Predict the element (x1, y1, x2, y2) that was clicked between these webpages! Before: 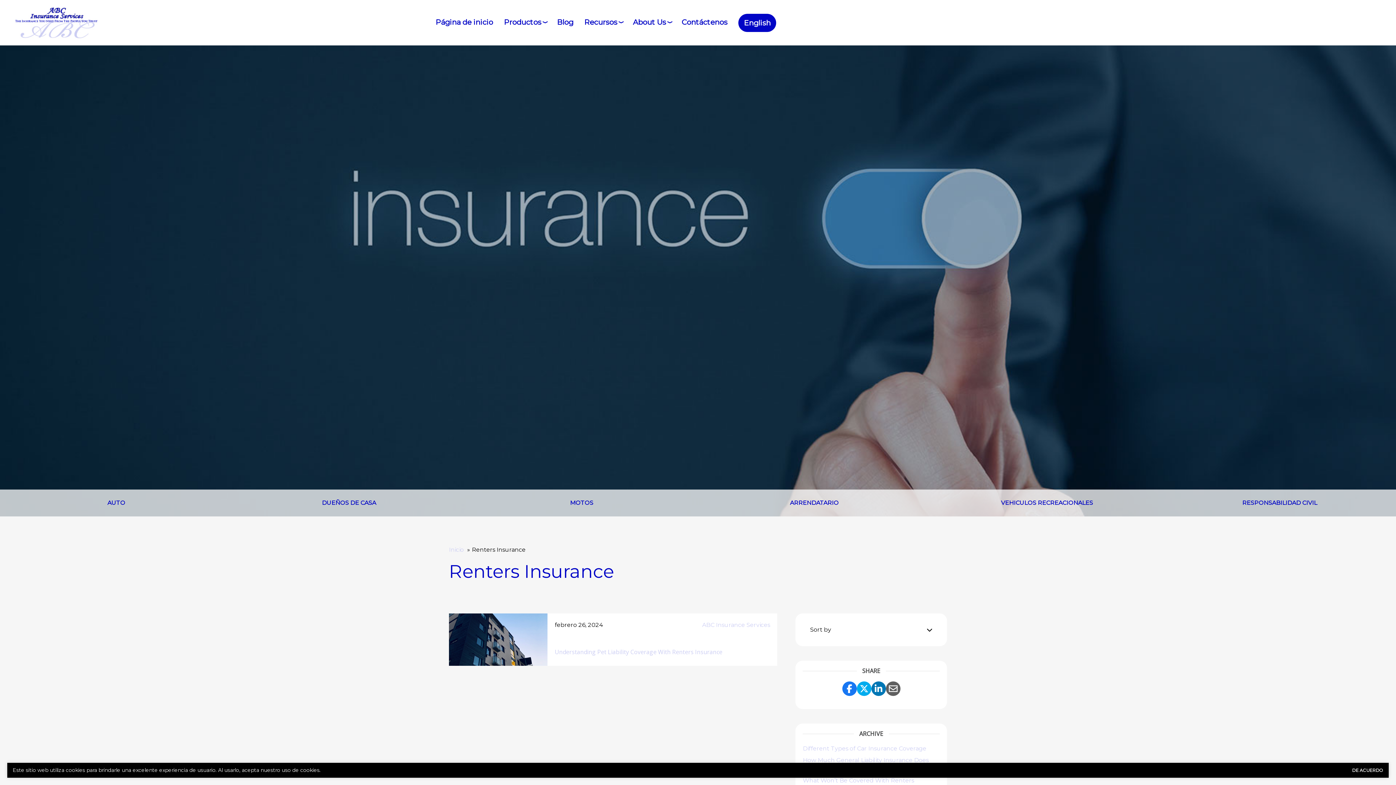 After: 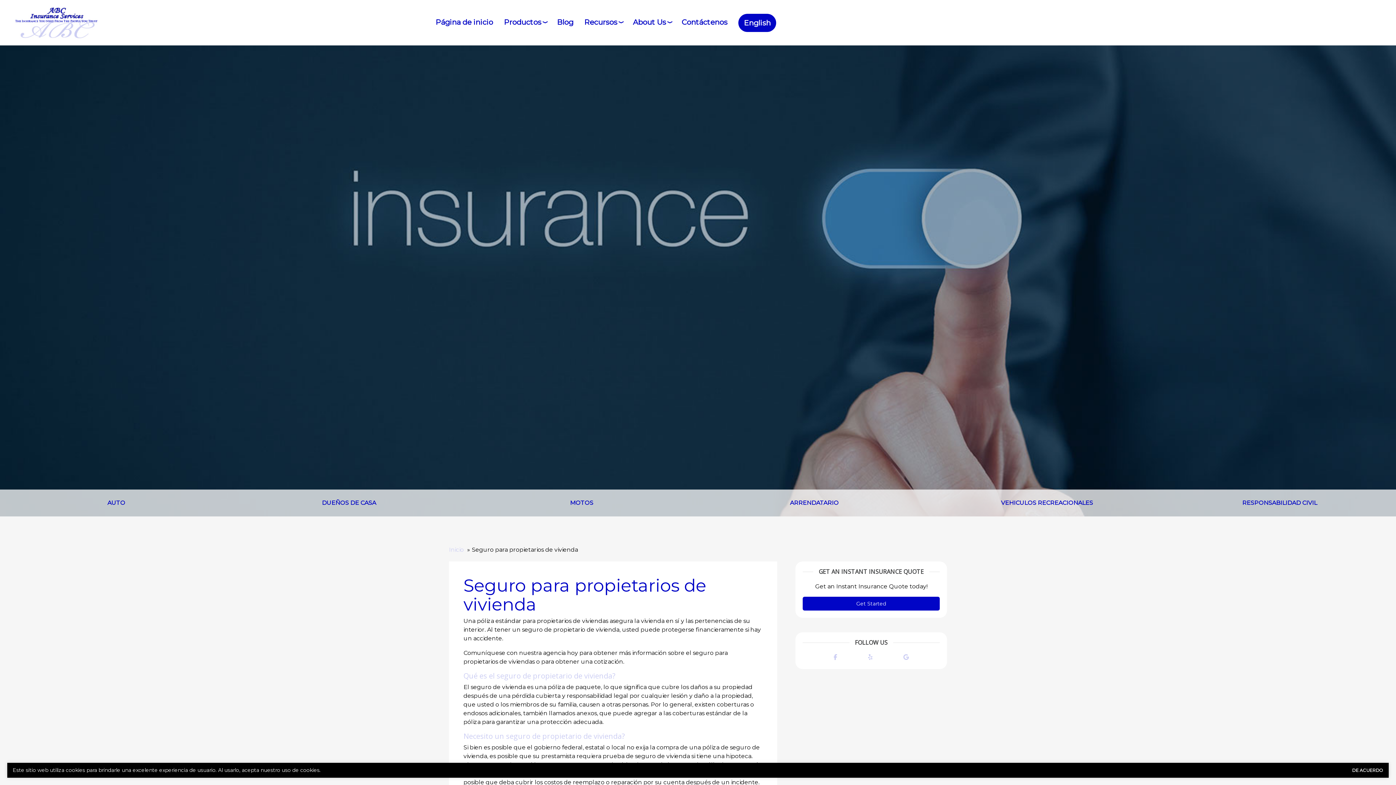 Action: label: DUEÑOS DE CASA bbox: (232, 489, 465, 516)